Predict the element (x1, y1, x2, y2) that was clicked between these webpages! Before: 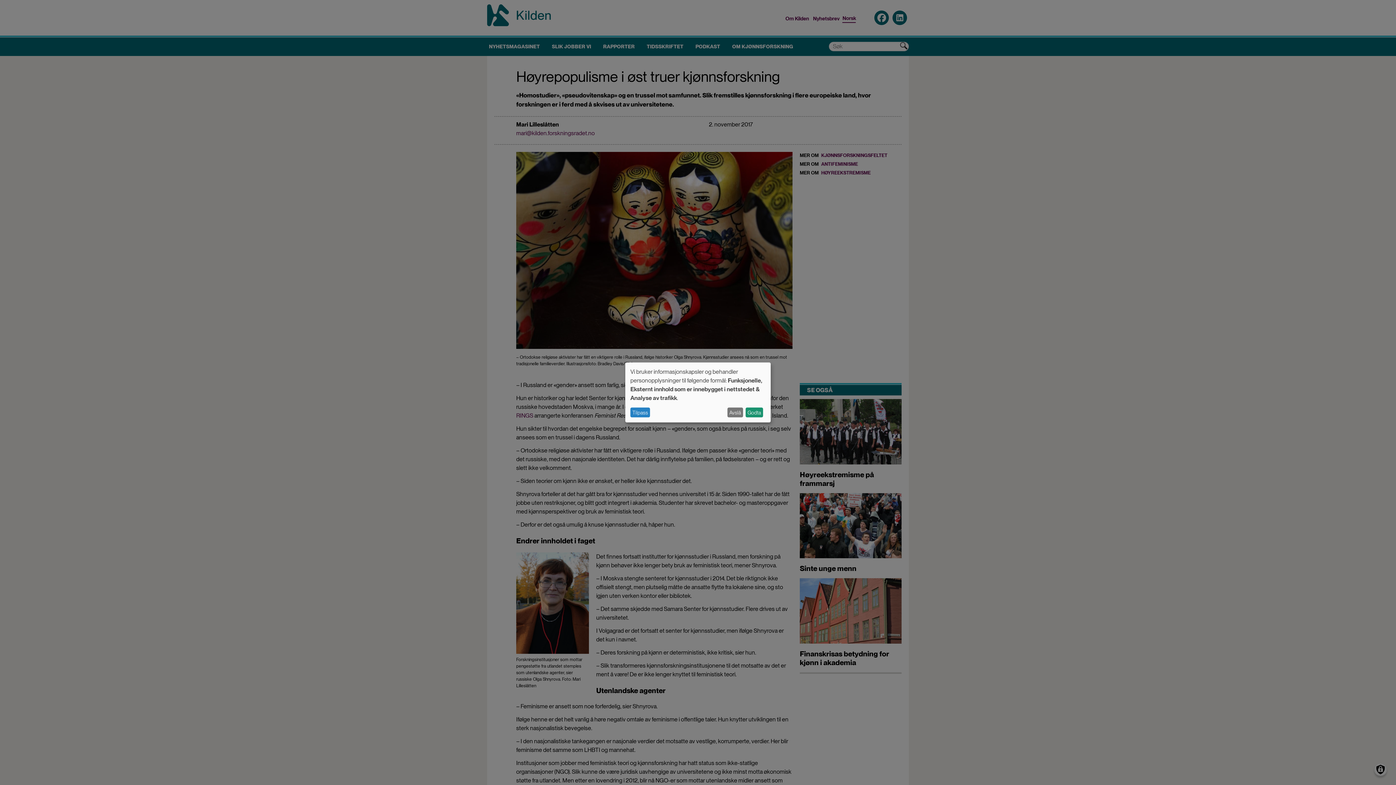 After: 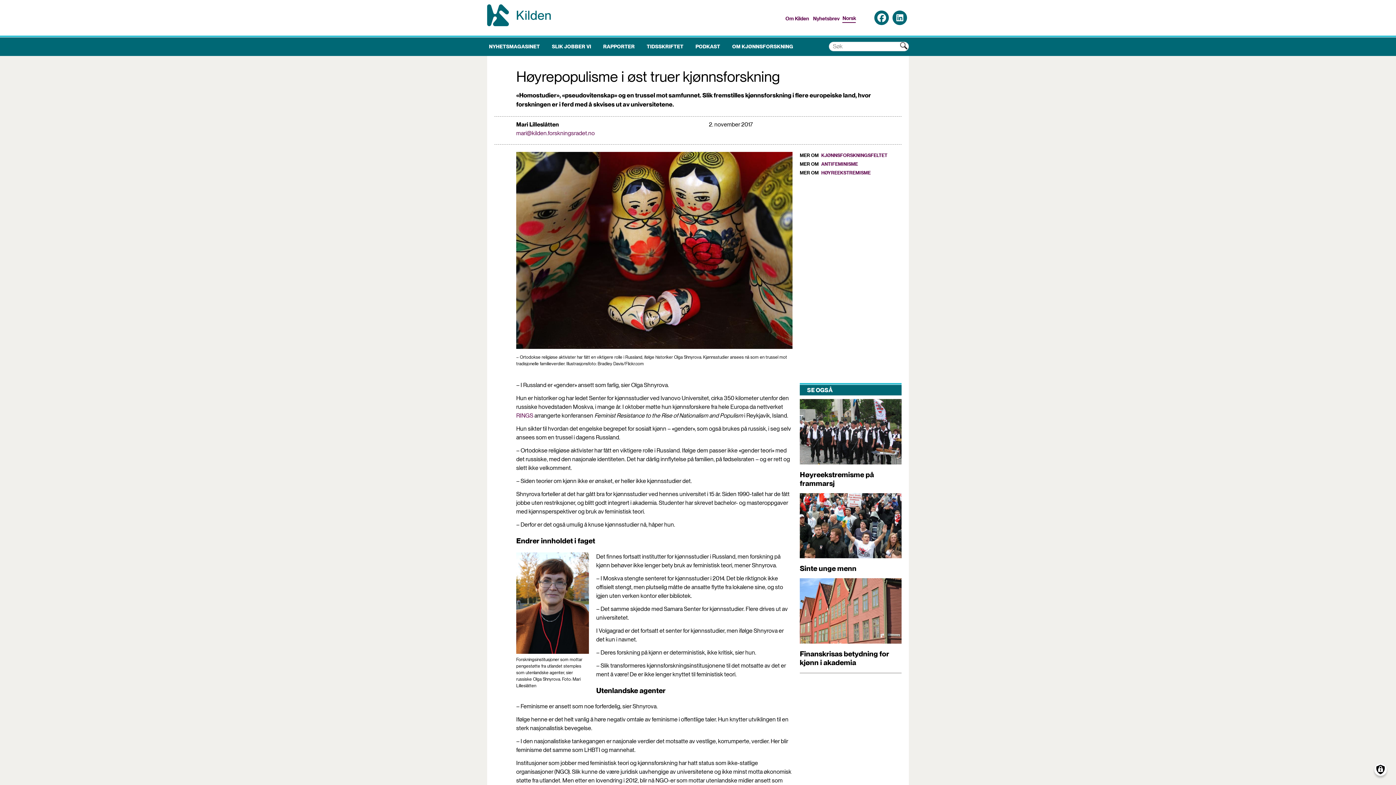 Action: bbox: (727, 407, 743, 417) label: Avslå